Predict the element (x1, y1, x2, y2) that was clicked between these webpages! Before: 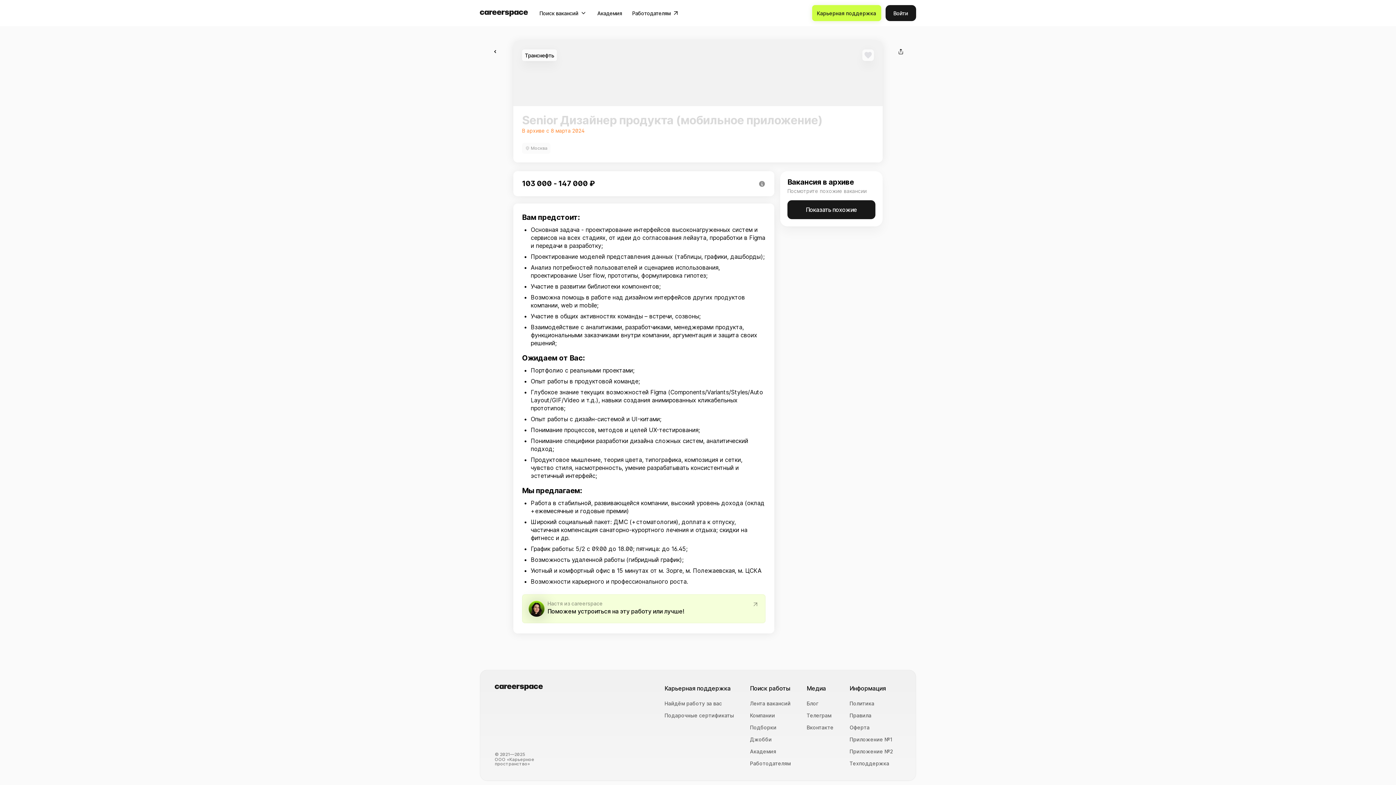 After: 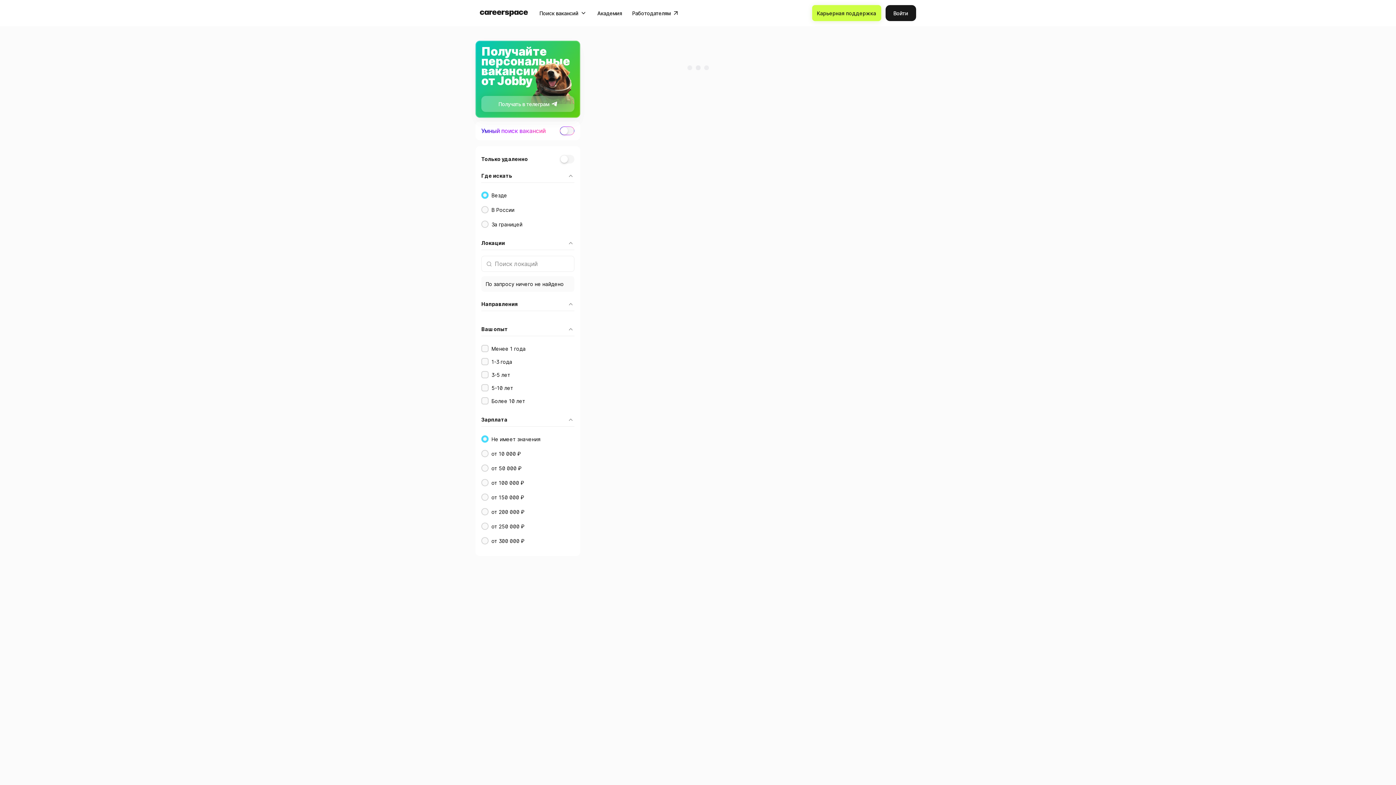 Action: bbox: (750, 701, 790, 706) label: Лента вакансий